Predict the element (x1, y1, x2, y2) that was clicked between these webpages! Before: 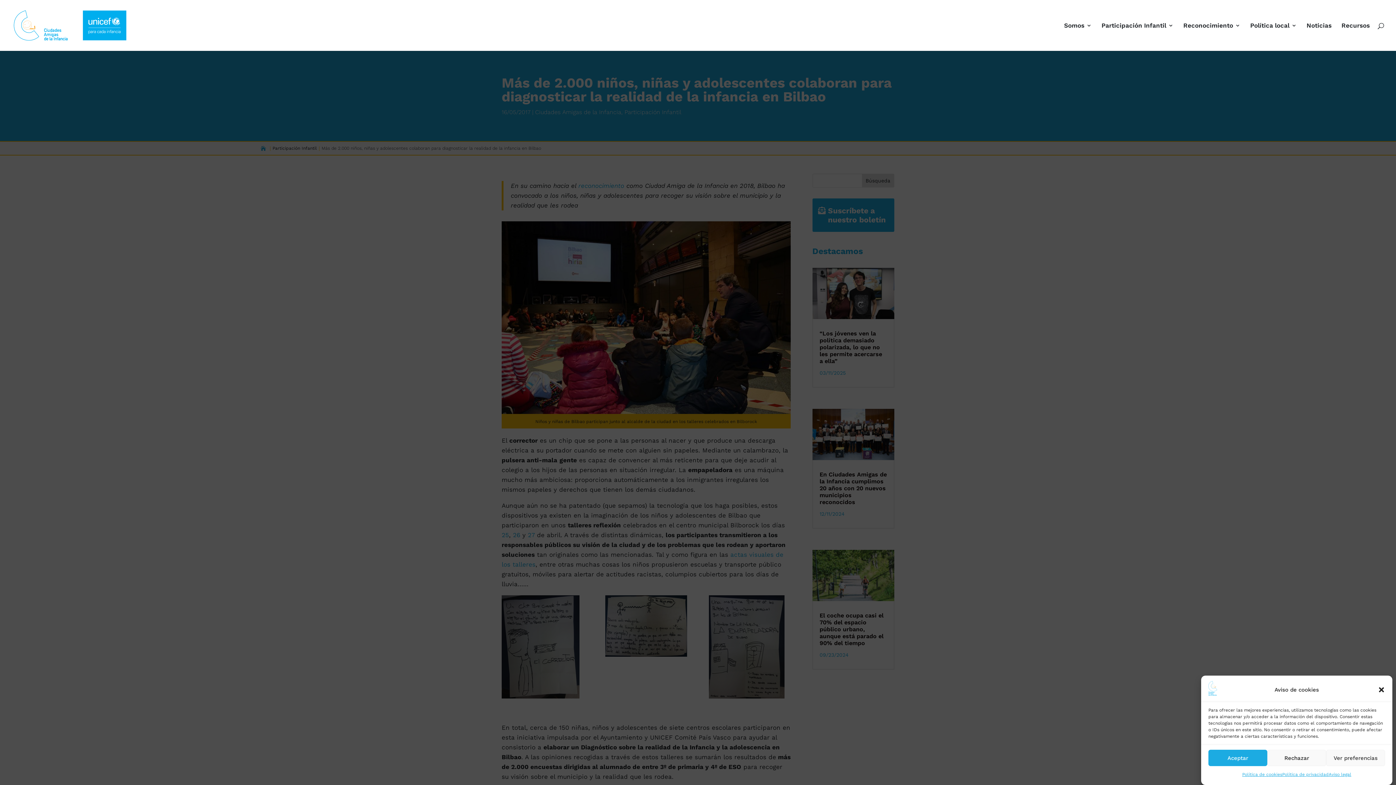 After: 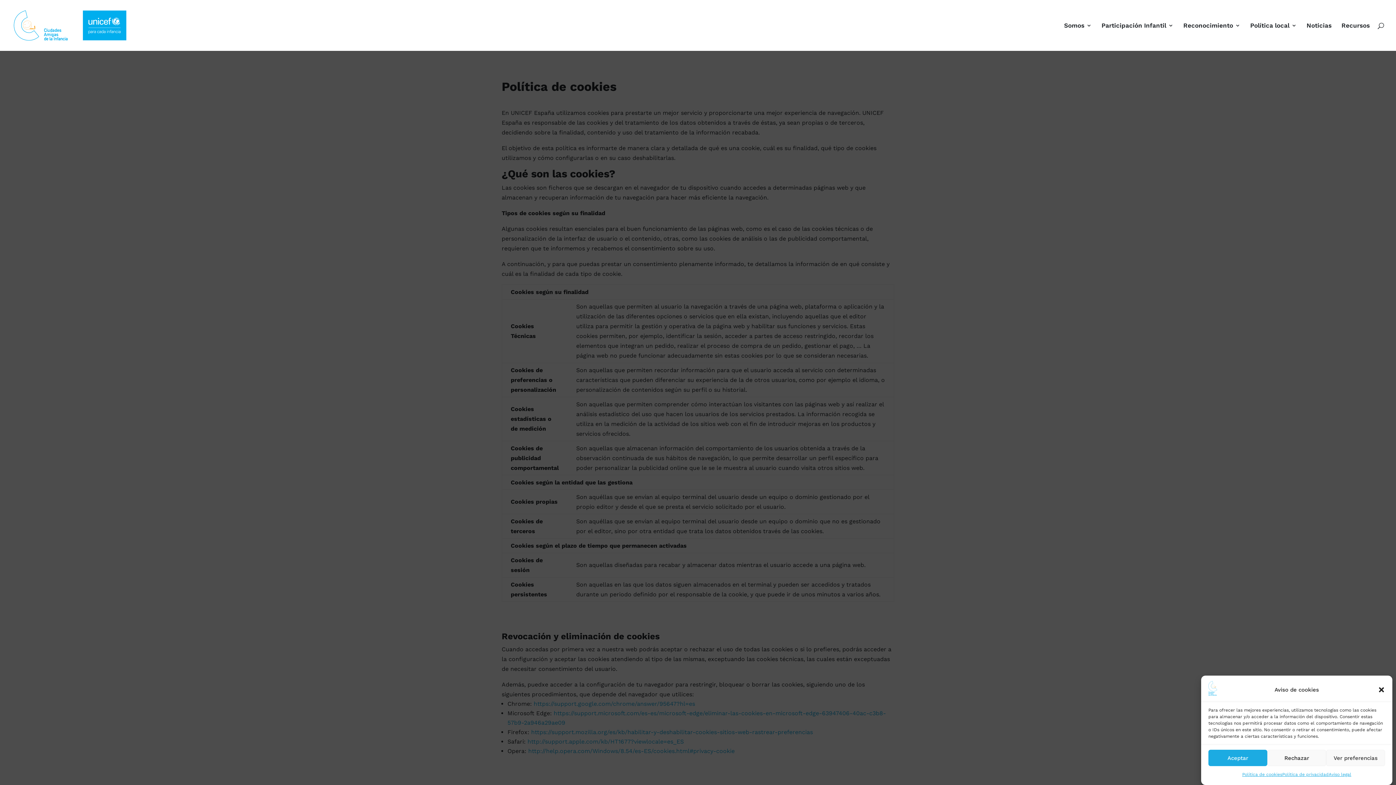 Action: label: Política de cookies bbox: (1242, 770, 1282, 780)